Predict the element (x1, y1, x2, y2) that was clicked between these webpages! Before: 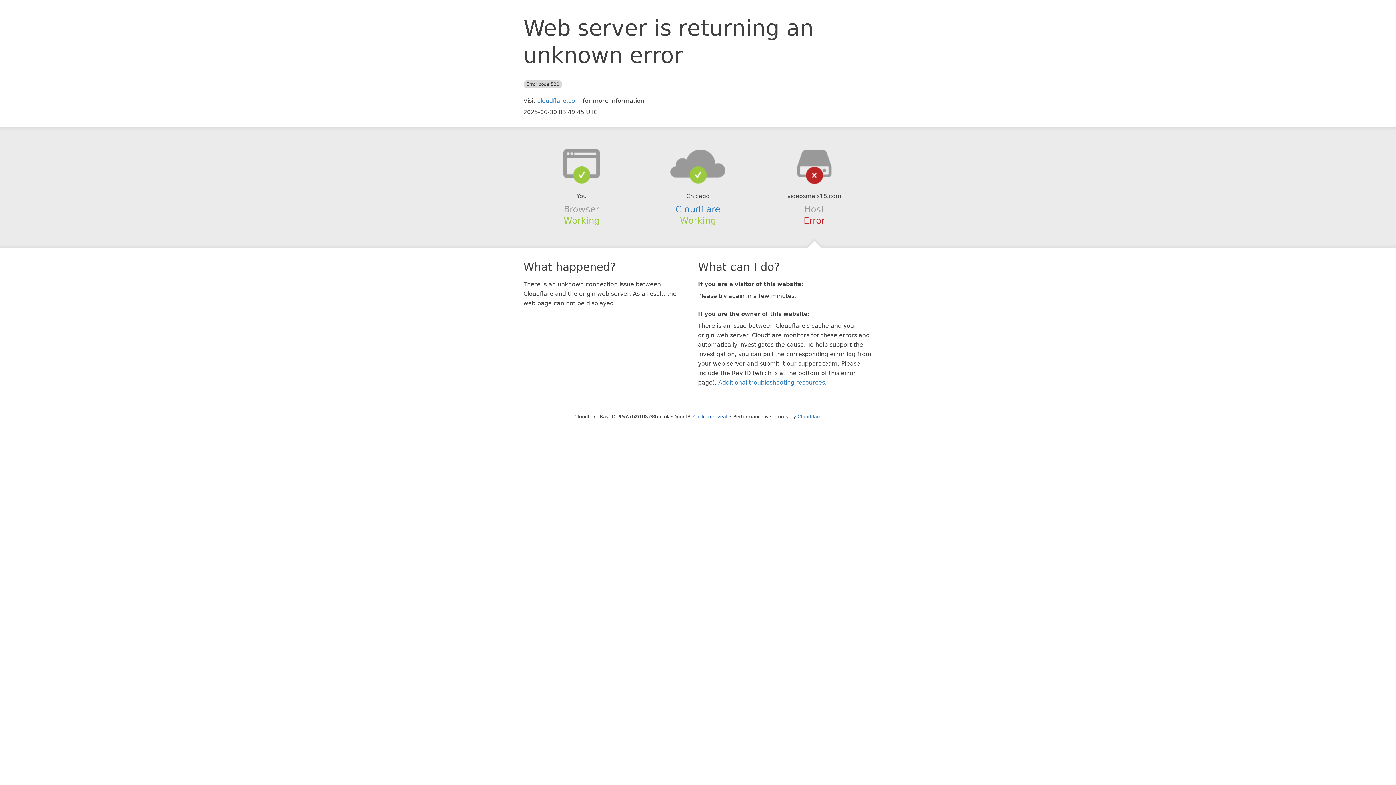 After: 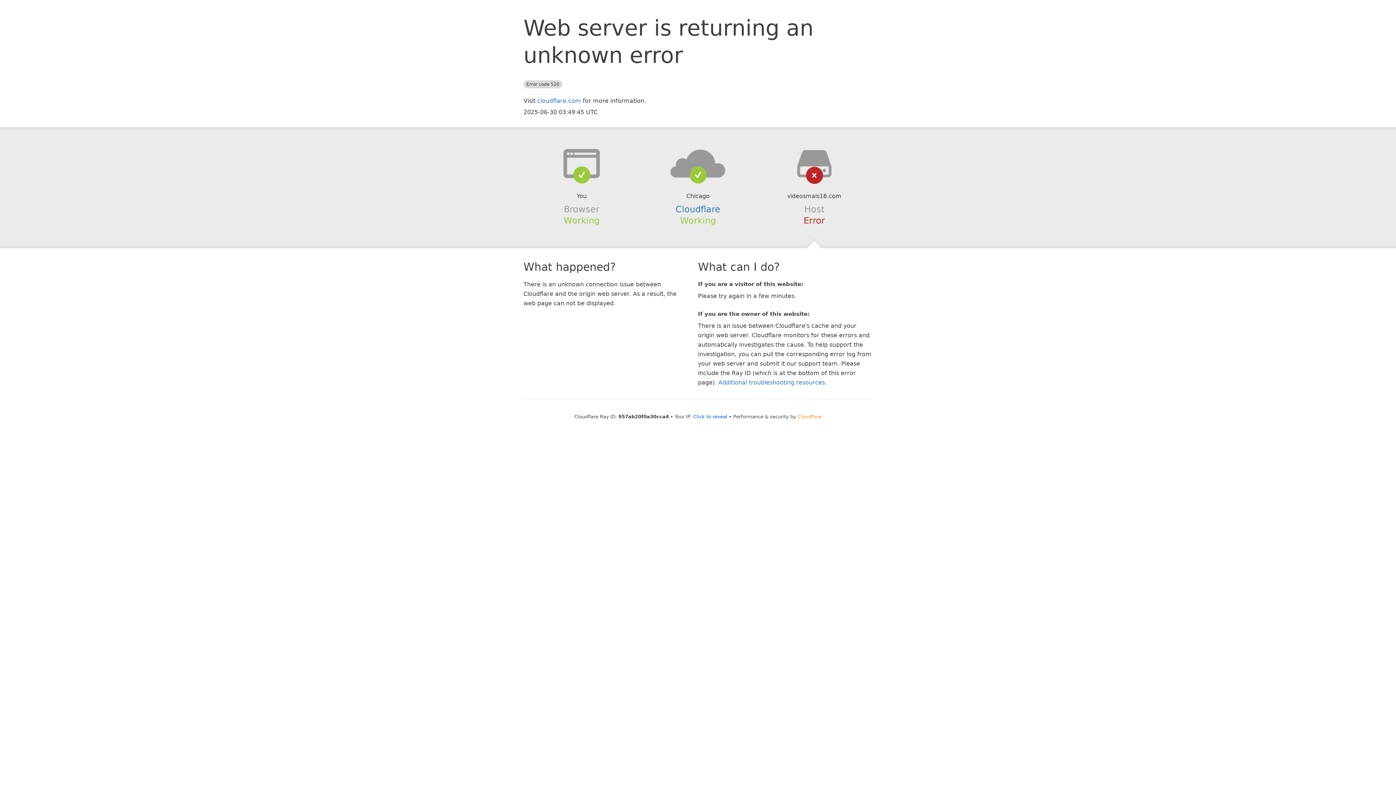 Action: bbox: (797, 414, 821, 419) label: Cloudflare